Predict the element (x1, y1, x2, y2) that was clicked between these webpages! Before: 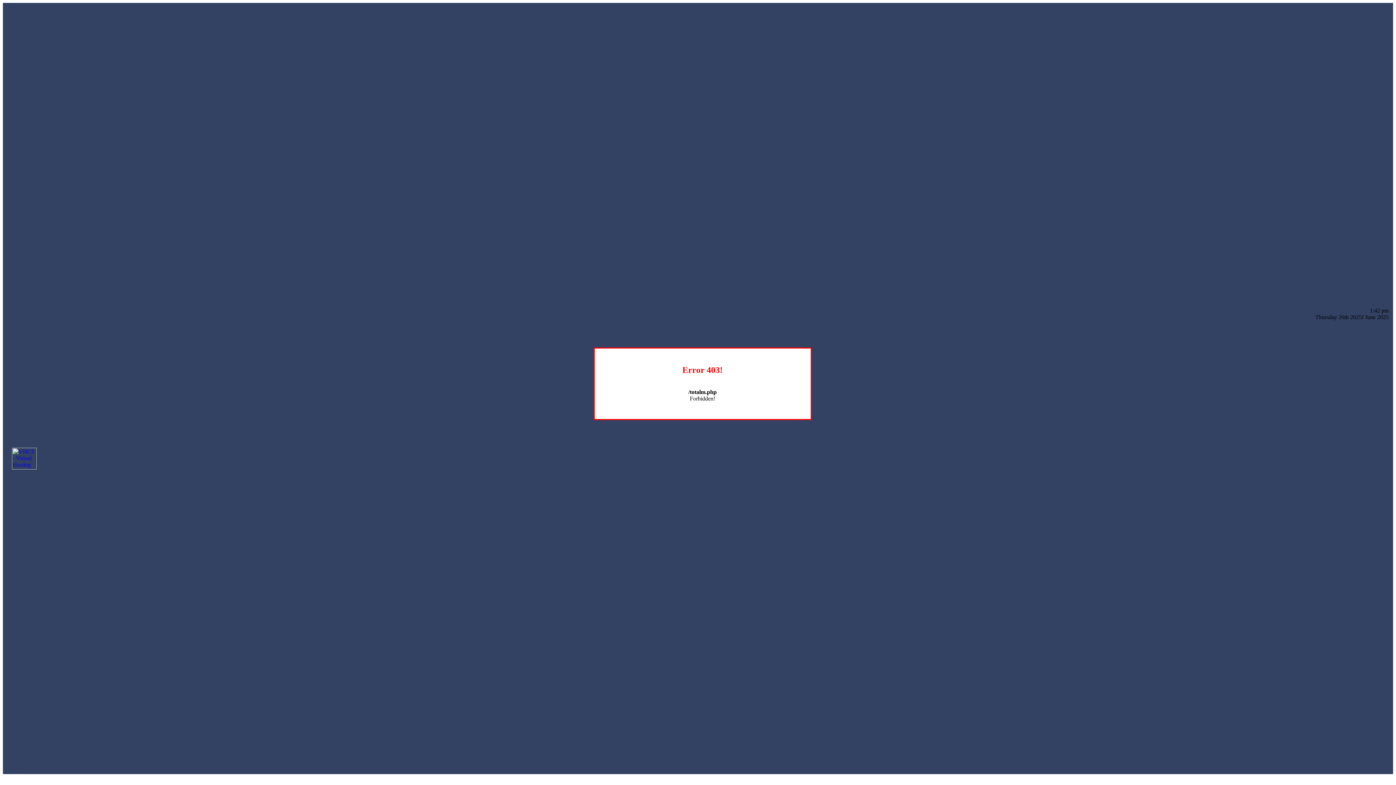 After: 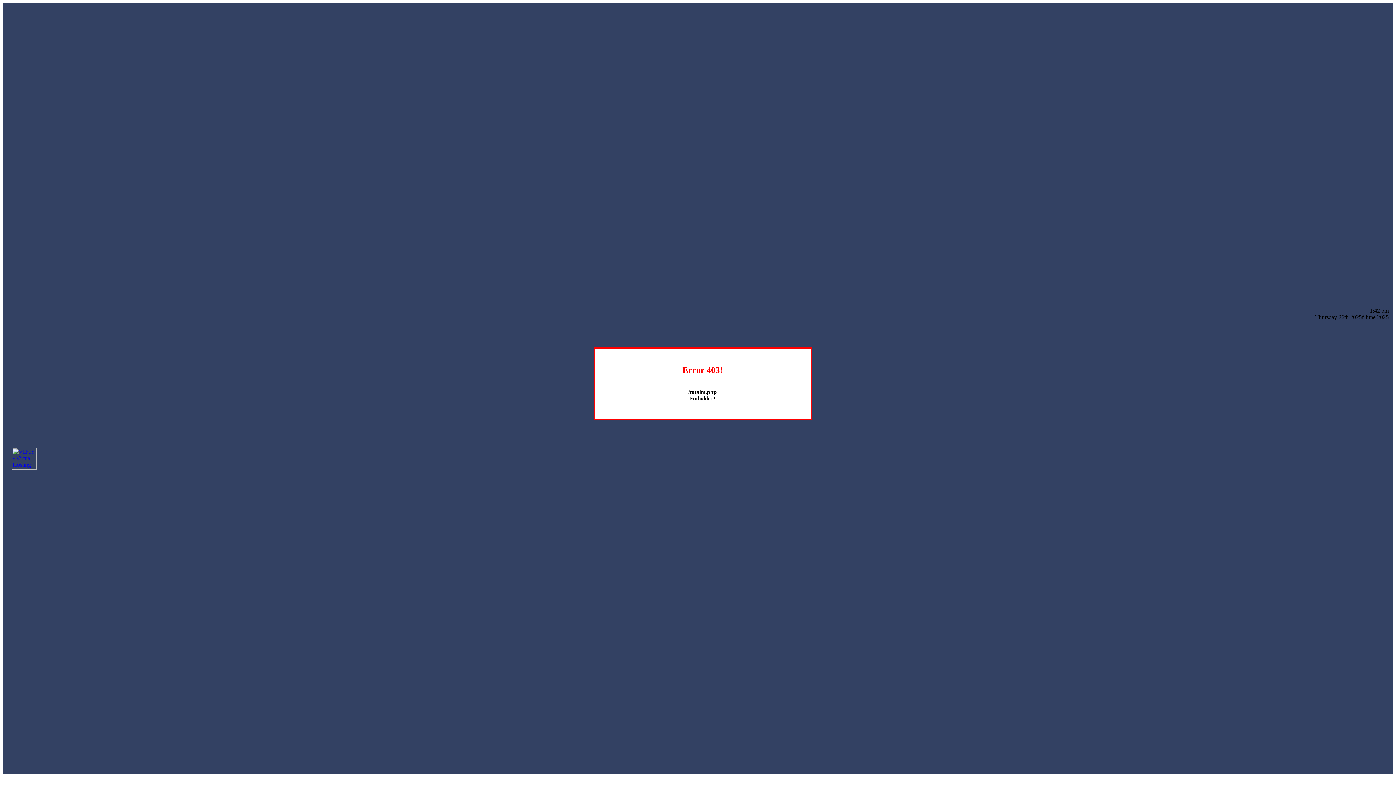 Action: bbox: (12, 464, 36, 470)